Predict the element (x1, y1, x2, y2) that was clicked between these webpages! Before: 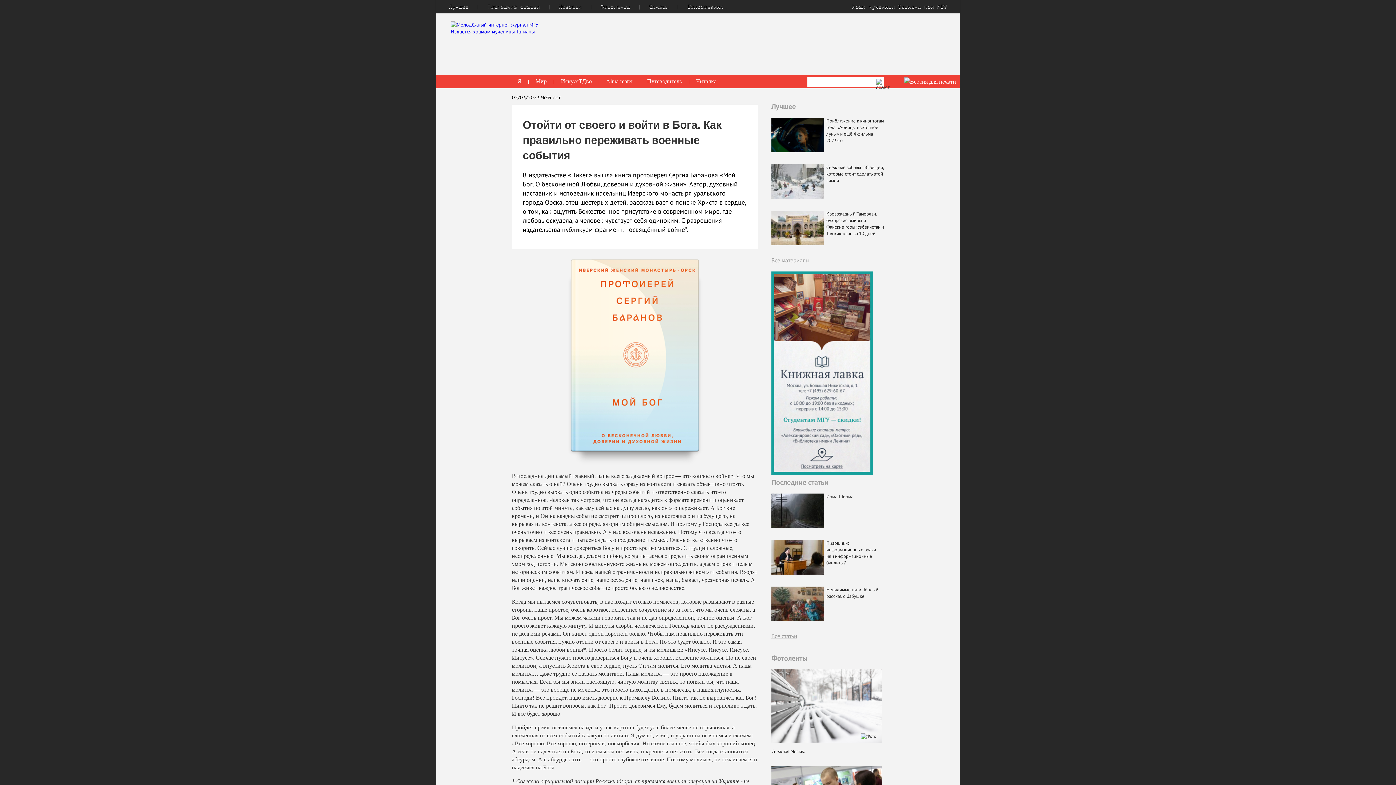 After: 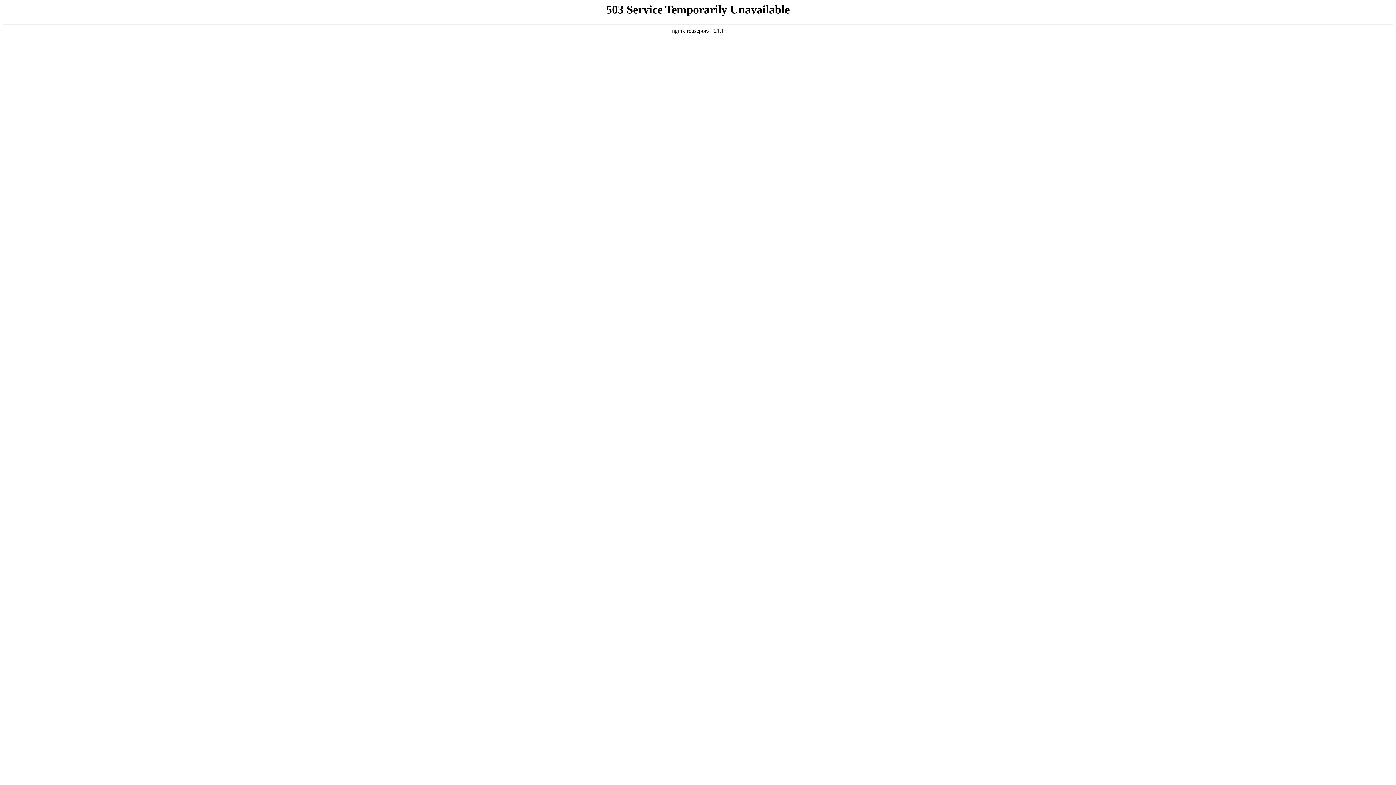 Action: label: Кровожадный Тамерлан, бухарские эмиры и Фанские горы: Узбекистан и Таджикистан за 10 дней bbox: (826, 210, 884, 236)